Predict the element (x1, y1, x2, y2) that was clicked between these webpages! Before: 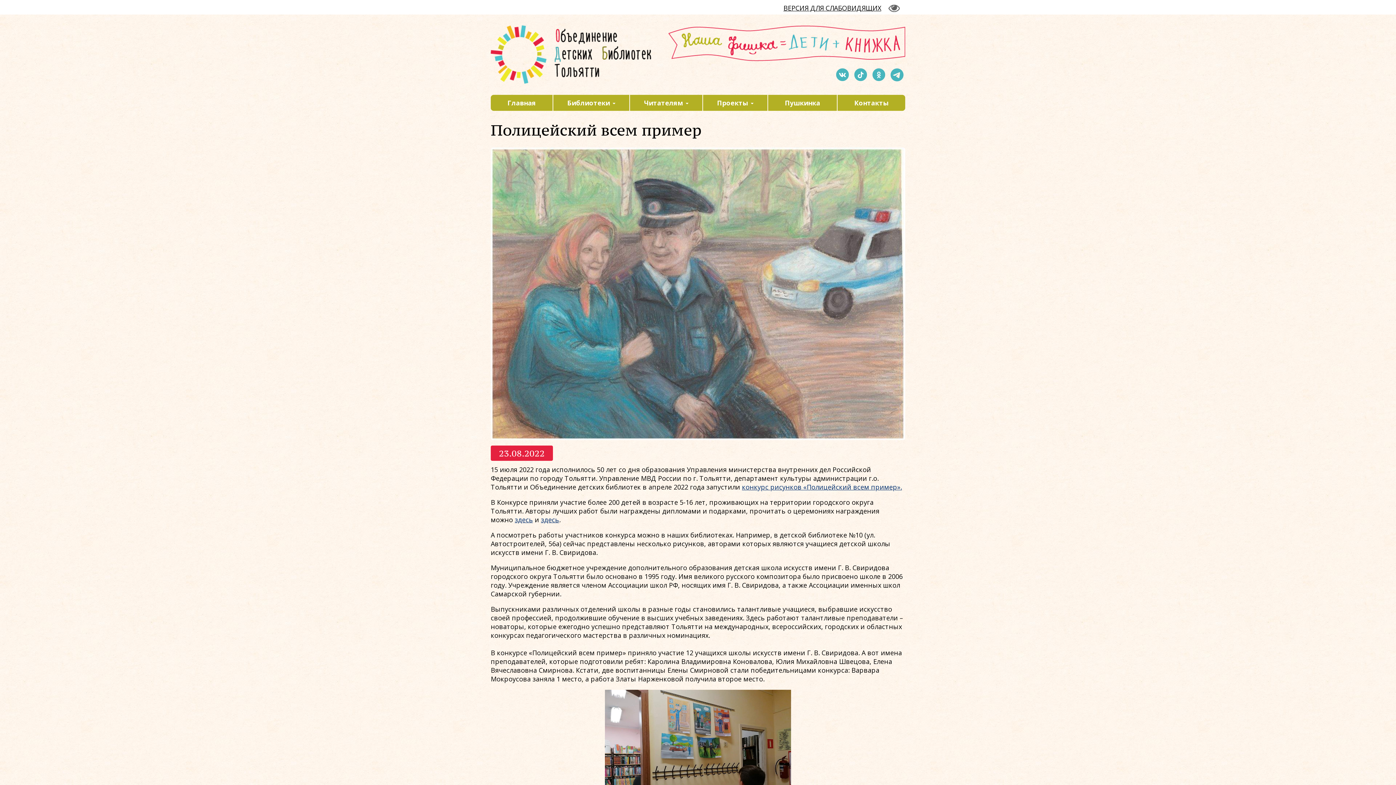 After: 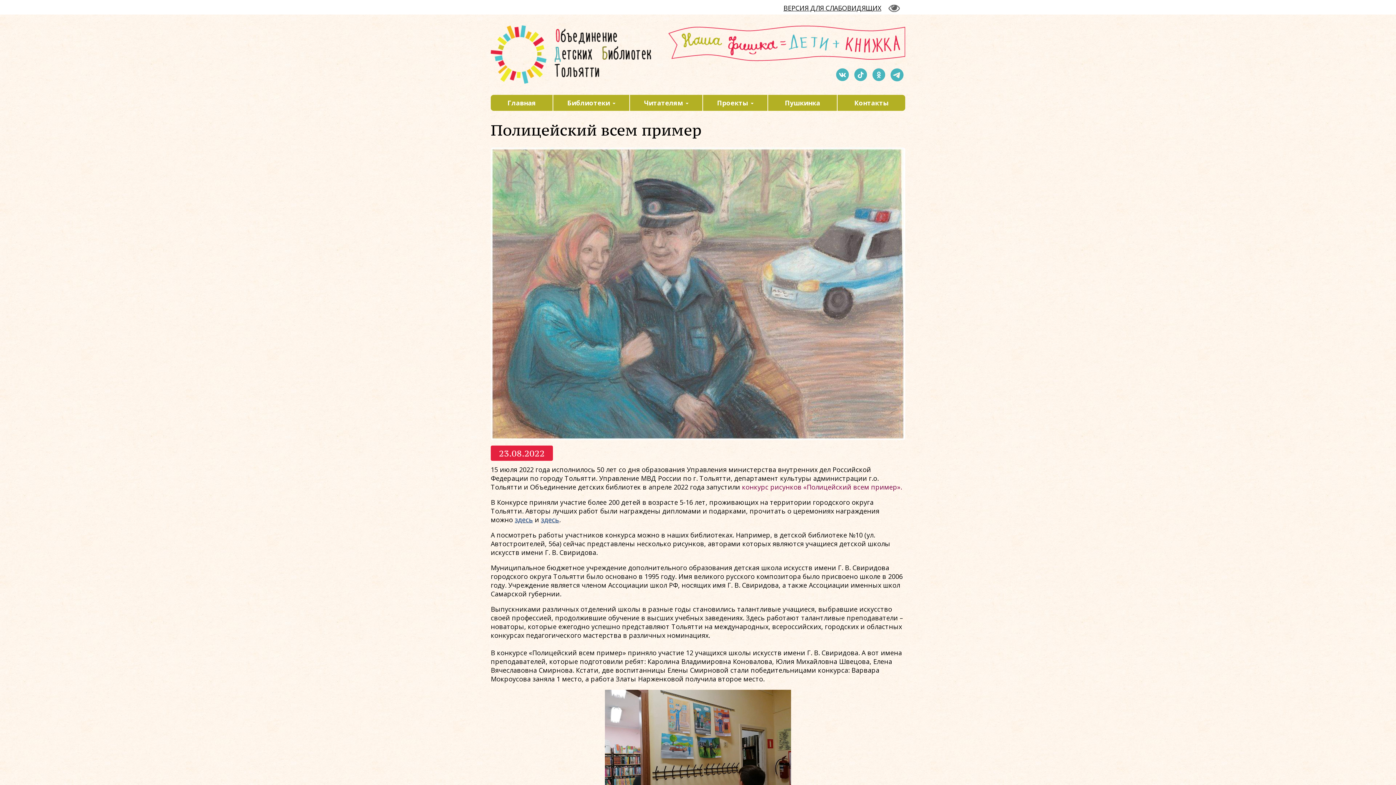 Action: label: конкурс рисунков «Полицейский всем пример». bbox: (742, 483, 902, 491)